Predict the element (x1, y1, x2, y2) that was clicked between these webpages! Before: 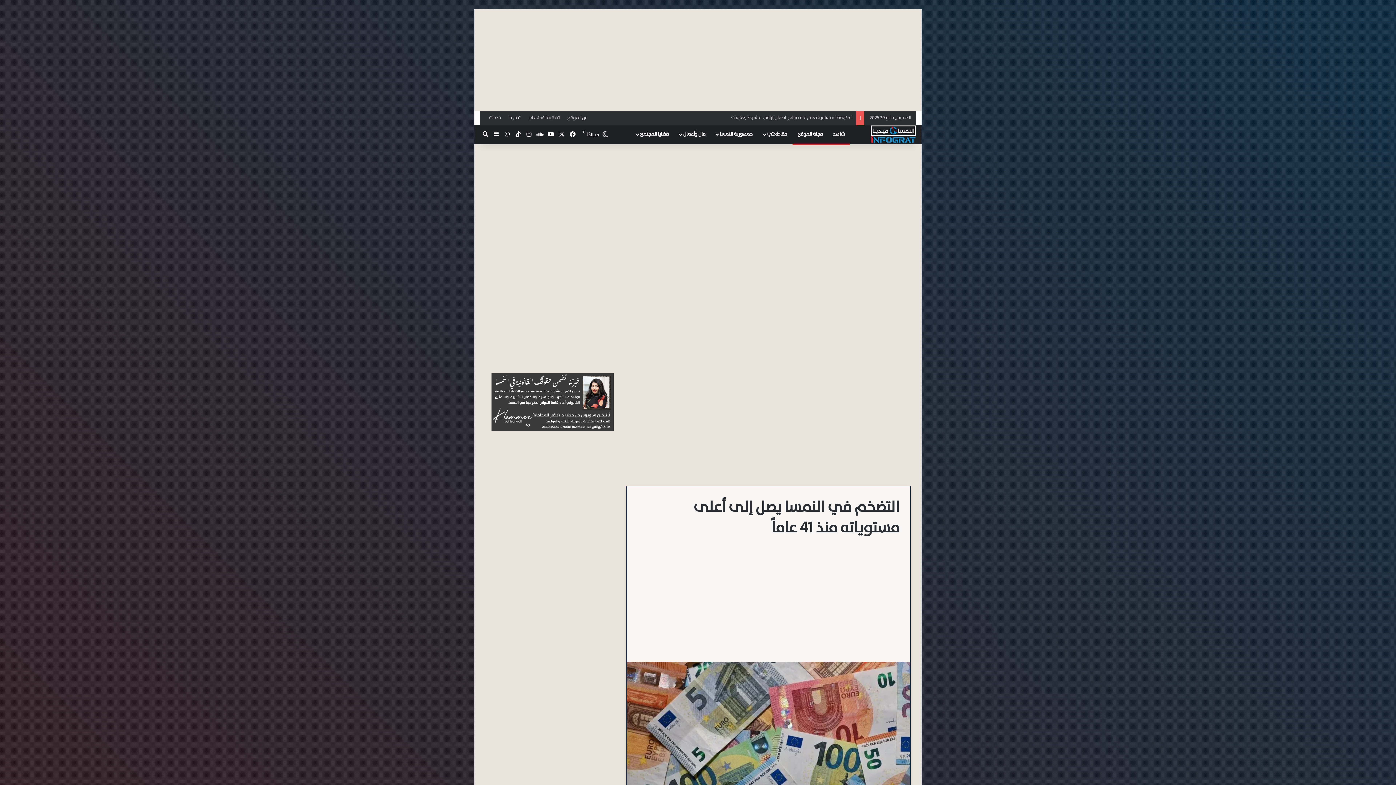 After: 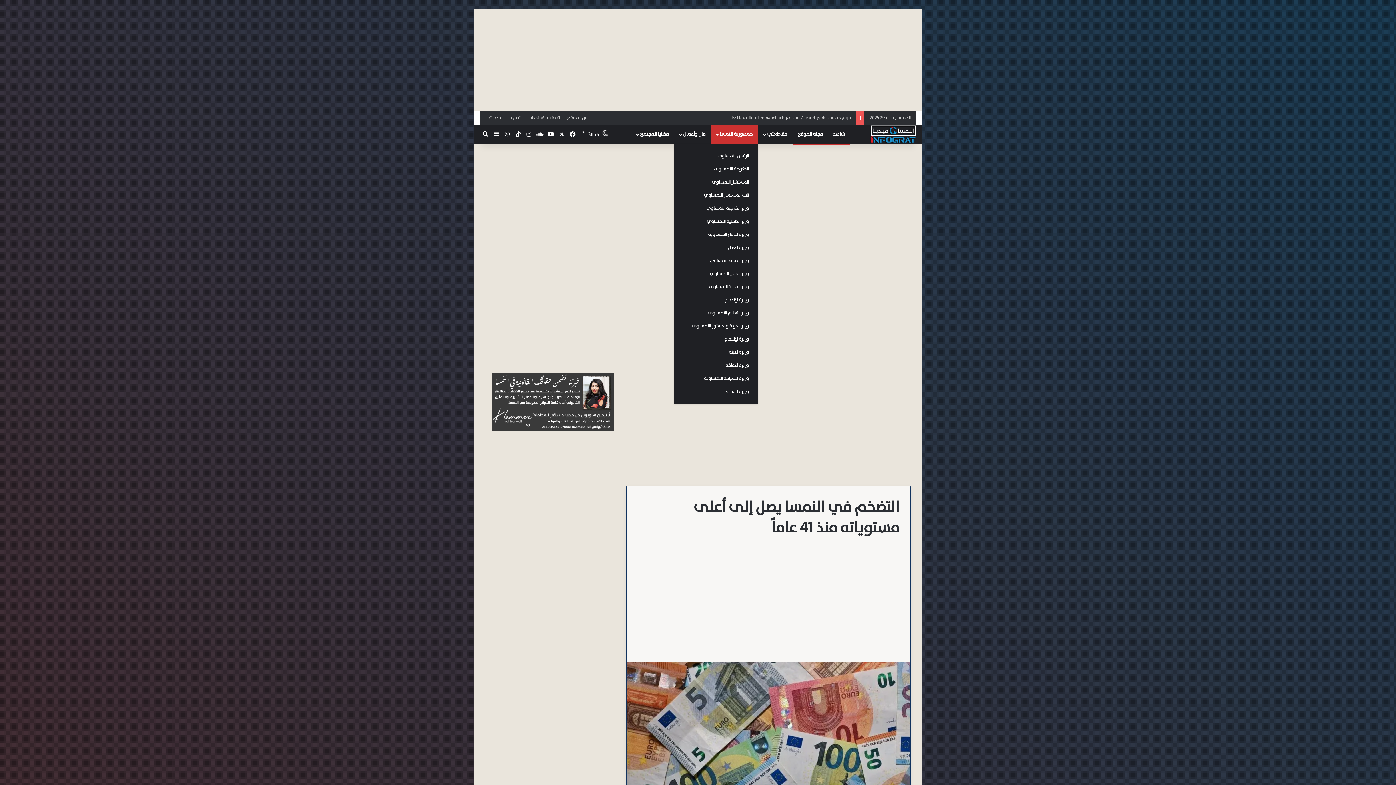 Action: bbox: (710, 125, 758, 143) label: جمهورية النمسا